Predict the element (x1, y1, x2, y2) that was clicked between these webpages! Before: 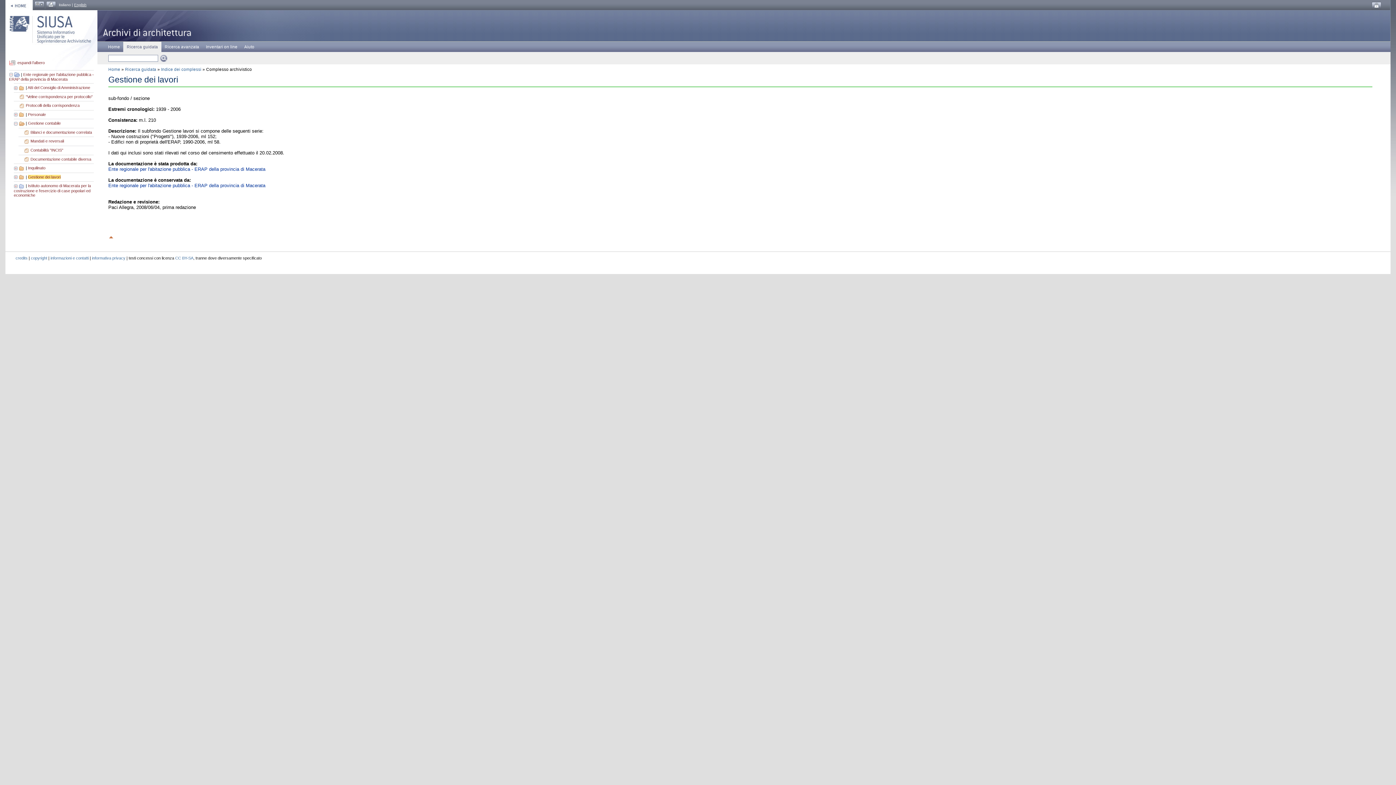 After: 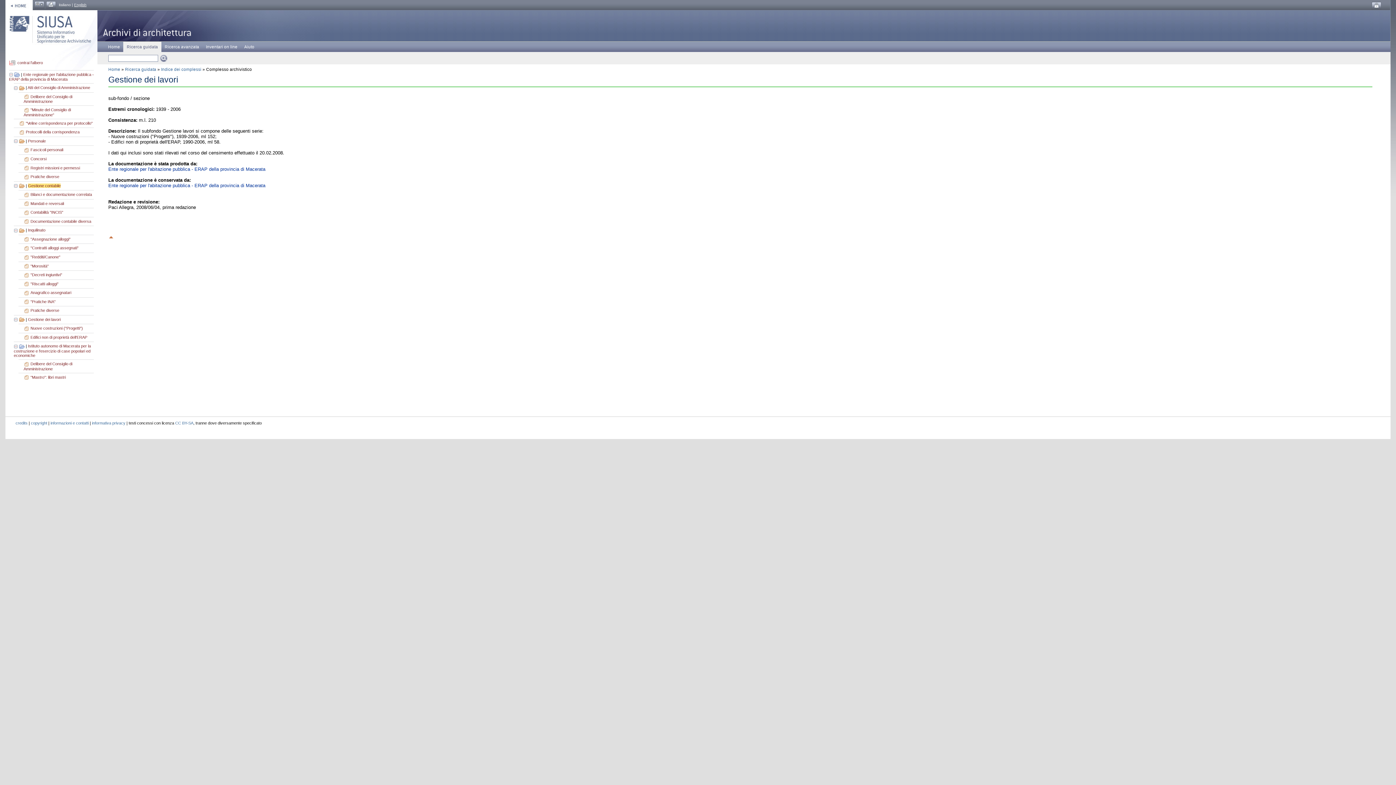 Action: label: espandi l'albero bbox: (17, 60, 44, 65)